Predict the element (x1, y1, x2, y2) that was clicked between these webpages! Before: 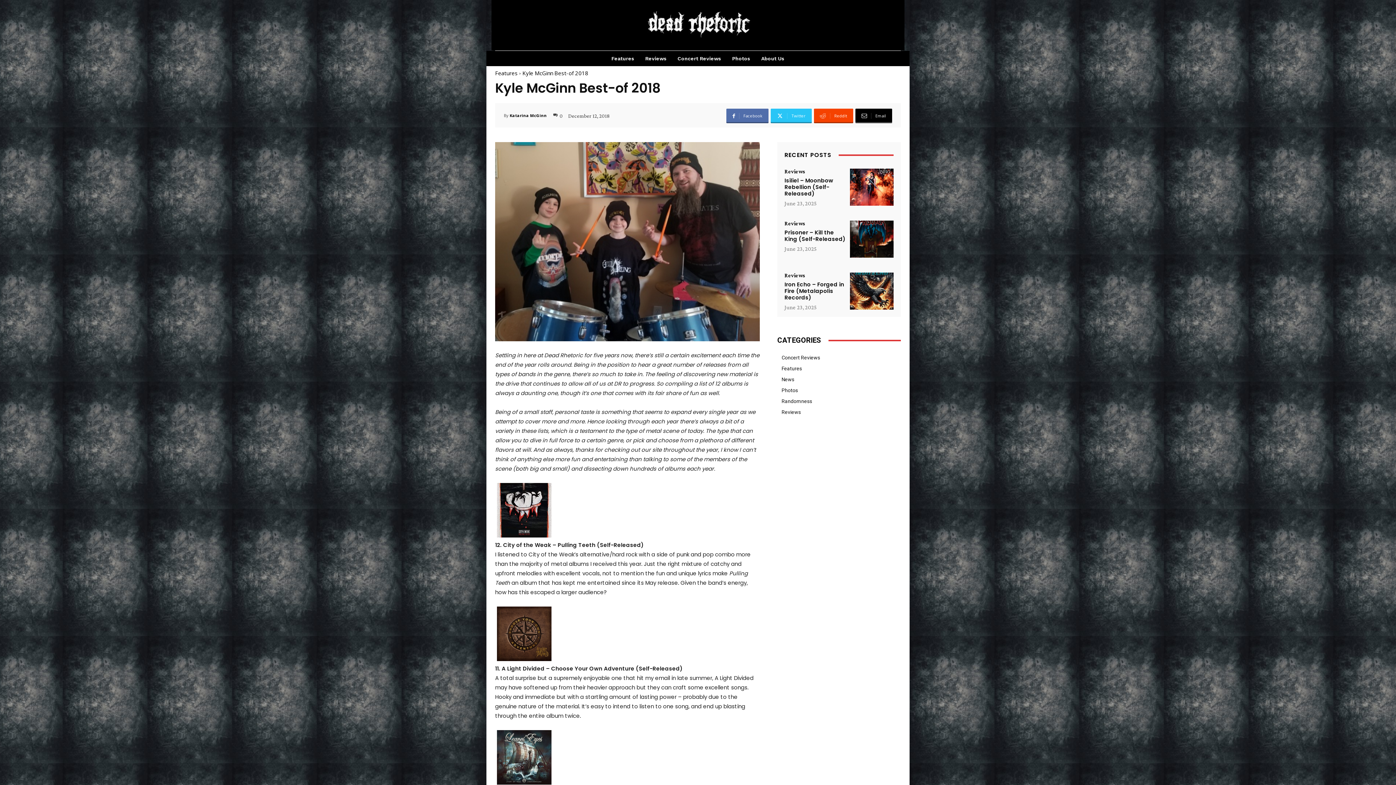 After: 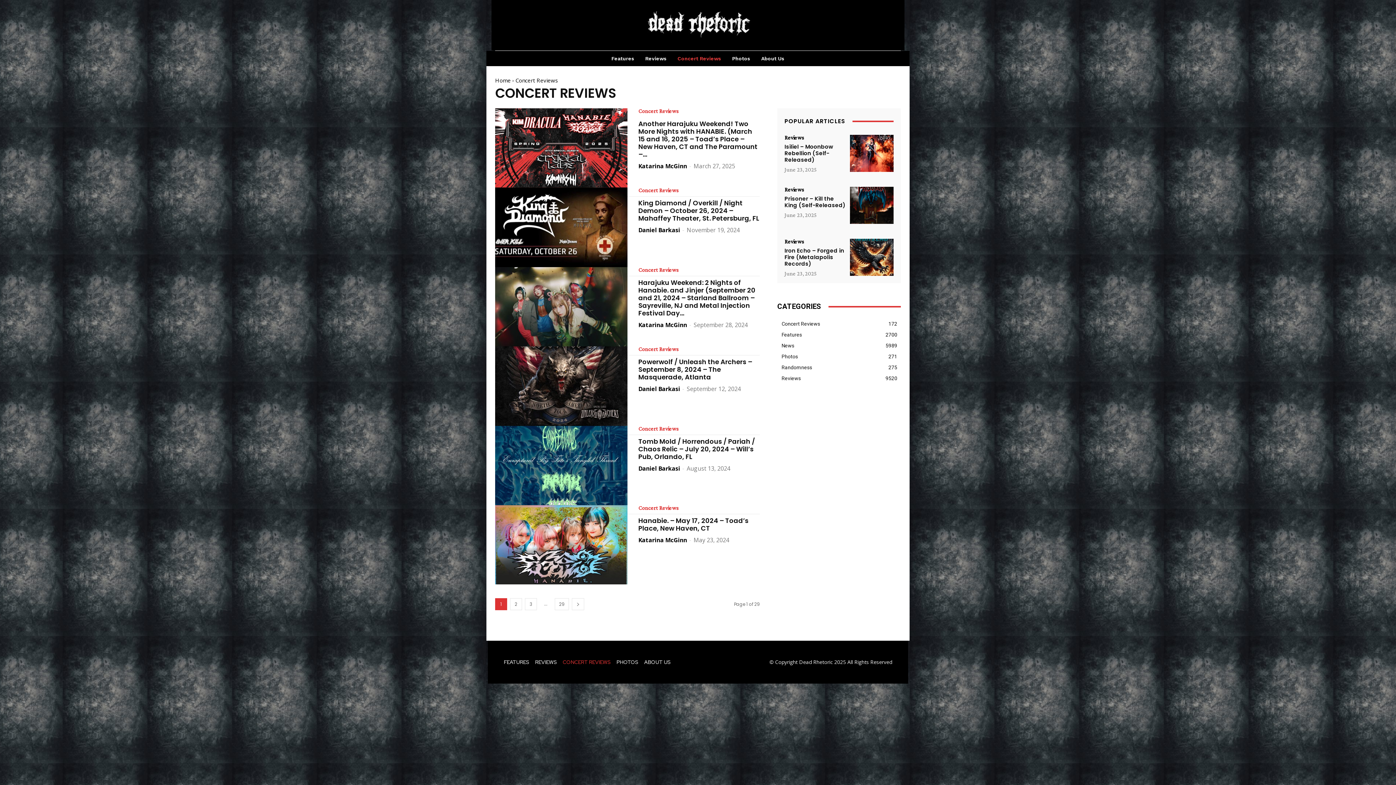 Action: label: Concert Reviews bbox: (777, 352, 901, 363)